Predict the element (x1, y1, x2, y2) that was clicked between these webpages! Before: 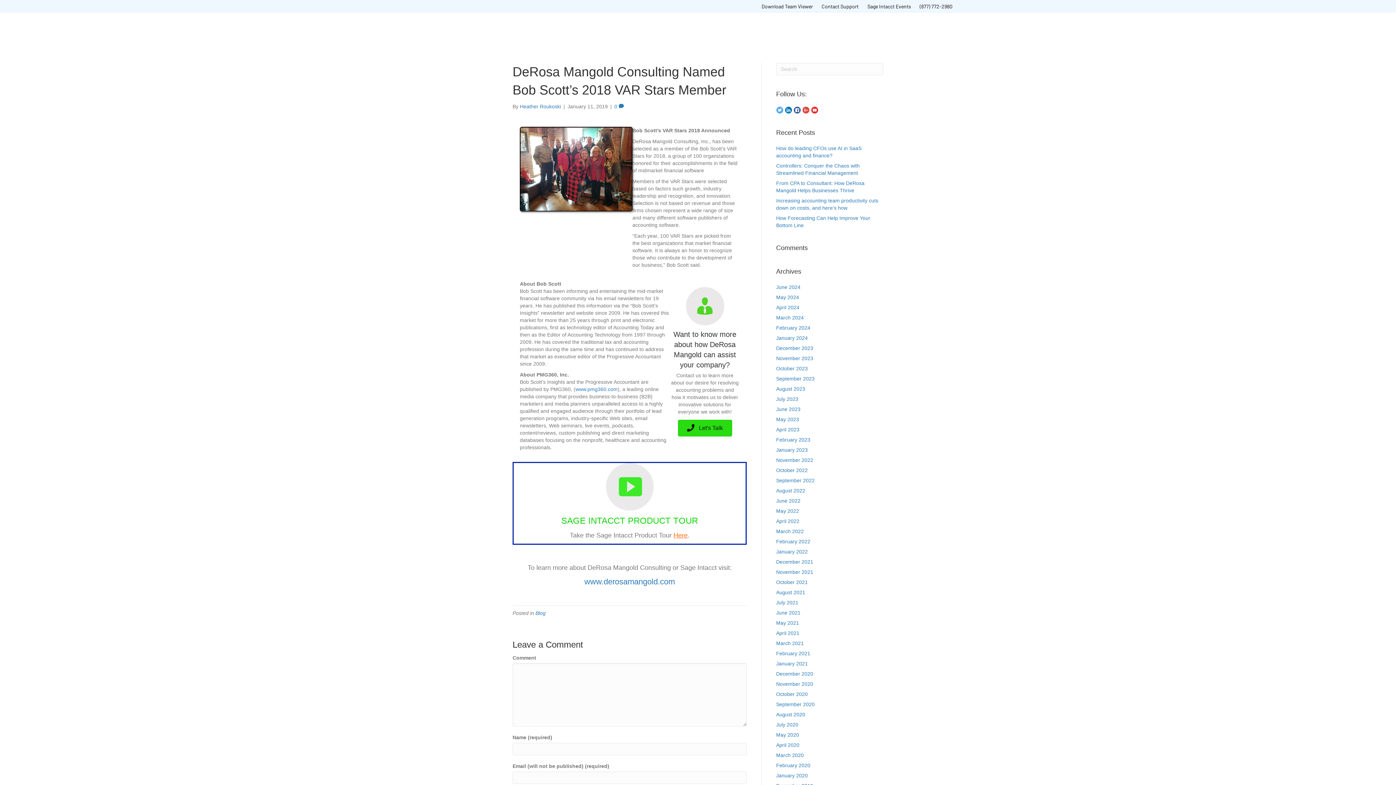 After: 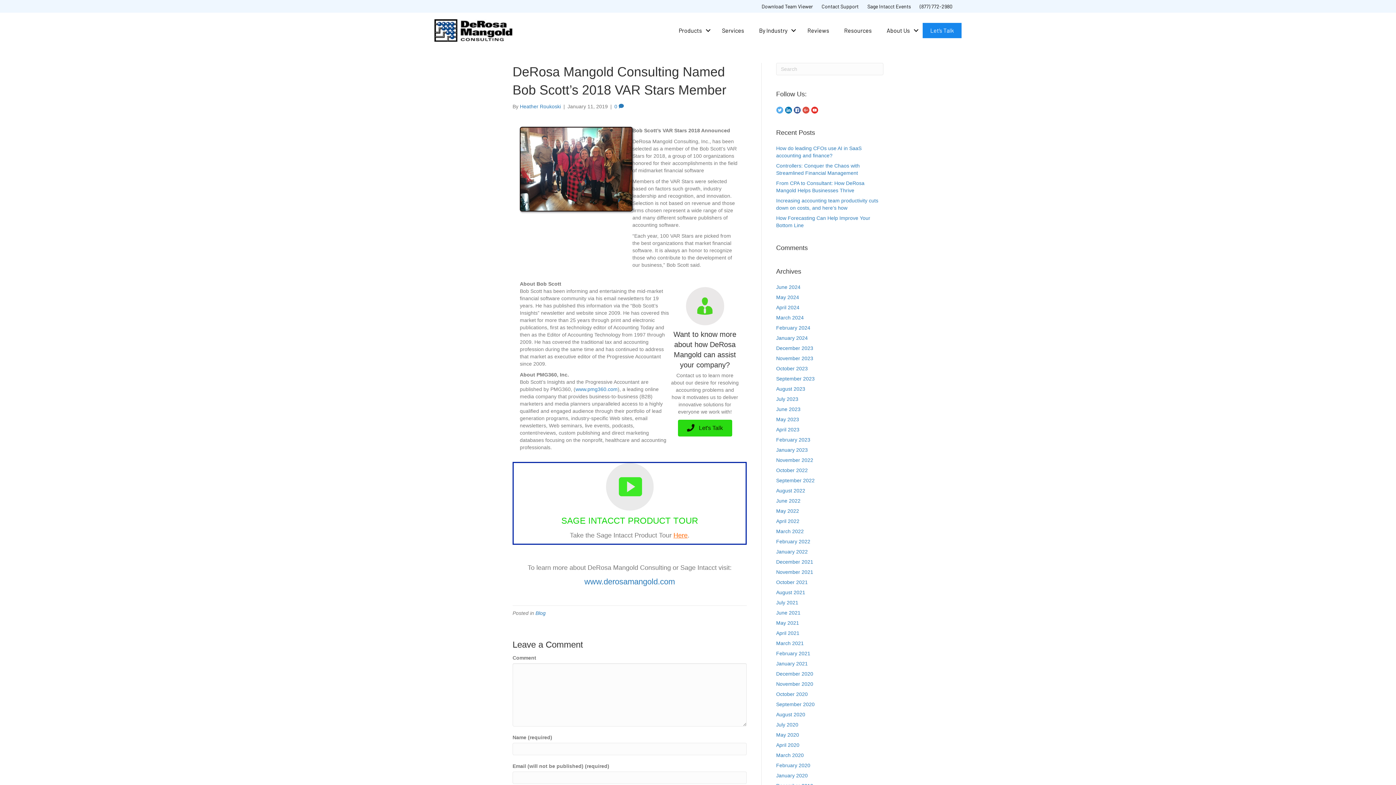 Action: label: Contact Support bbox: (821, 2, 858, 10)